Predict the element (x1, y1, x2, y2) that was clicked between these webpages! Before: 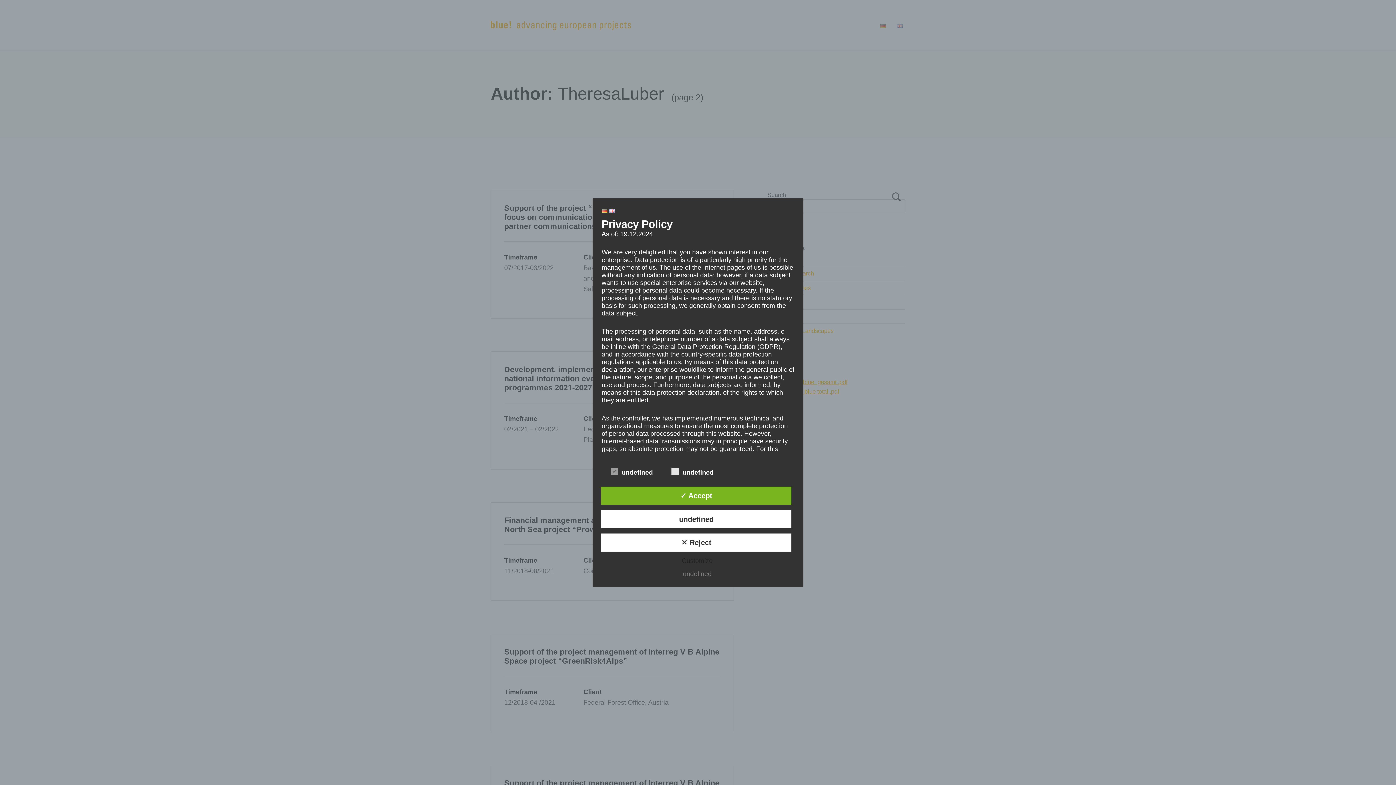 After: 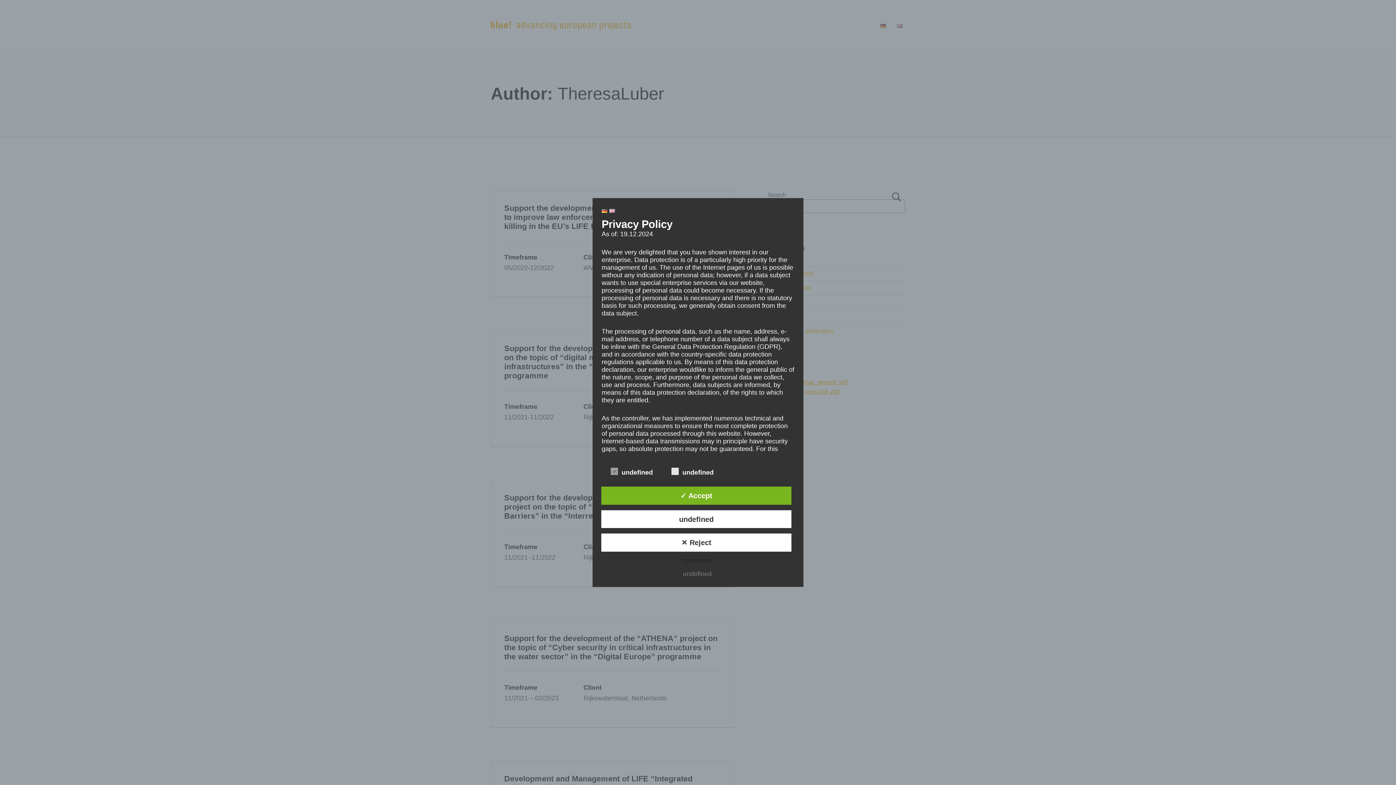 Action: bbox: (609, 207, 615, 214)